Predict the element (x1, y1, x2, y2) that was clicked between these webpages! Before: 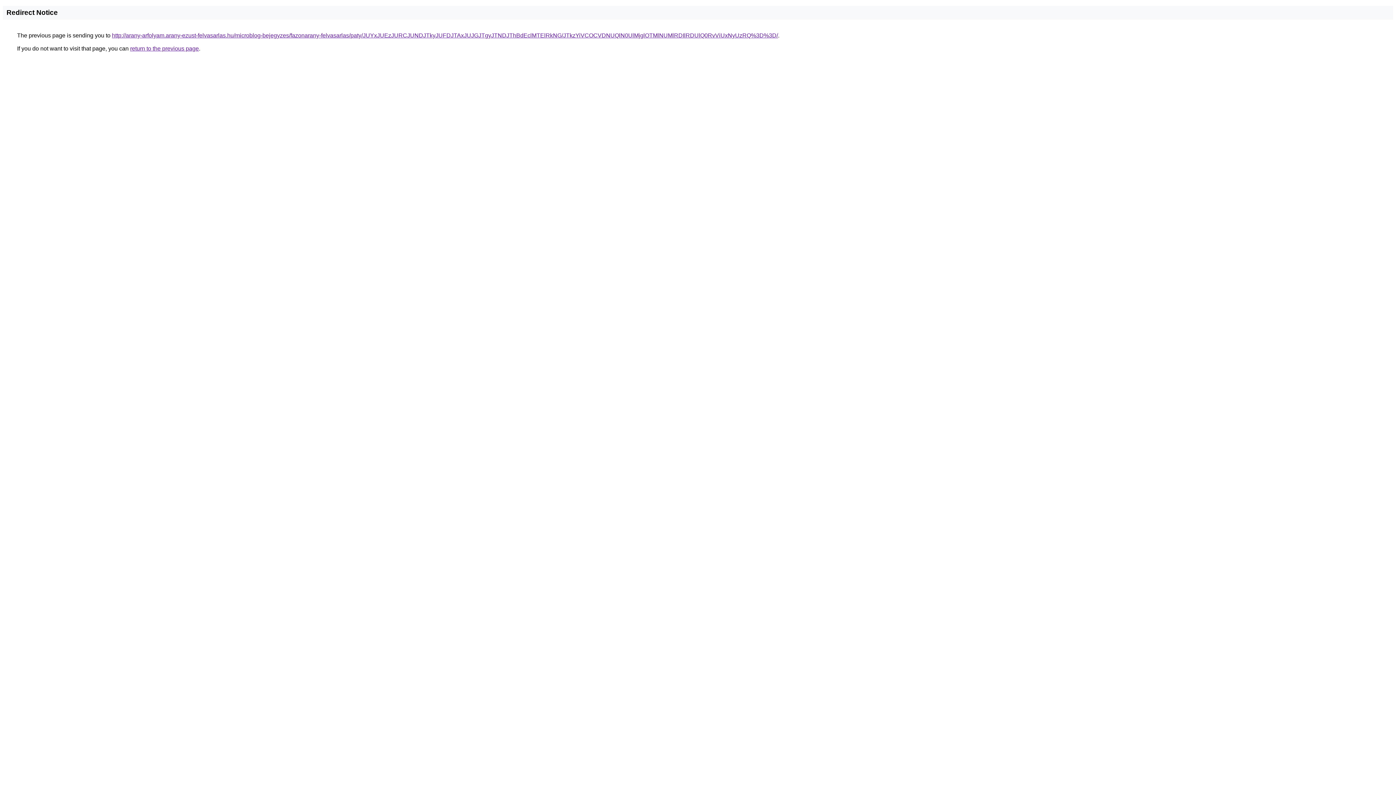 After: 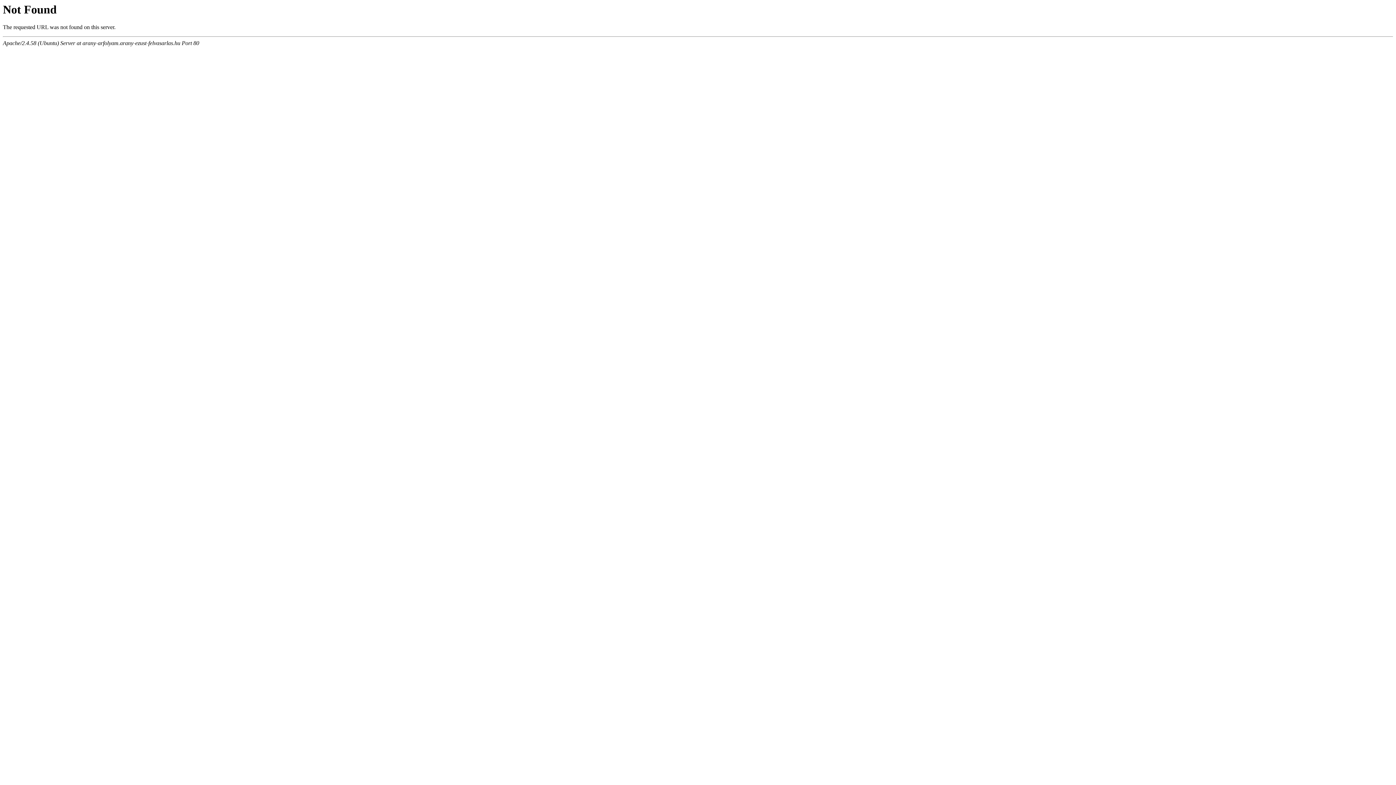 Action: label: http://arany-arfolyam.arany-ezust-felvasarlas.hu/microblog-bejegyzes/fazonarany-felvasarlas/paty/JUYxJUEzJURCJUNDJTkyJUFDJTAxJUJGJTgyJTNDJThBdEclMTElRkNG/JTkzYiVCOCVDNUQlN0UlMjglOTMlNUMlRDIlRDUlQ0RvViUxNyUzRQ%3D%3D/ bbox: (112, 32, 778, 38)